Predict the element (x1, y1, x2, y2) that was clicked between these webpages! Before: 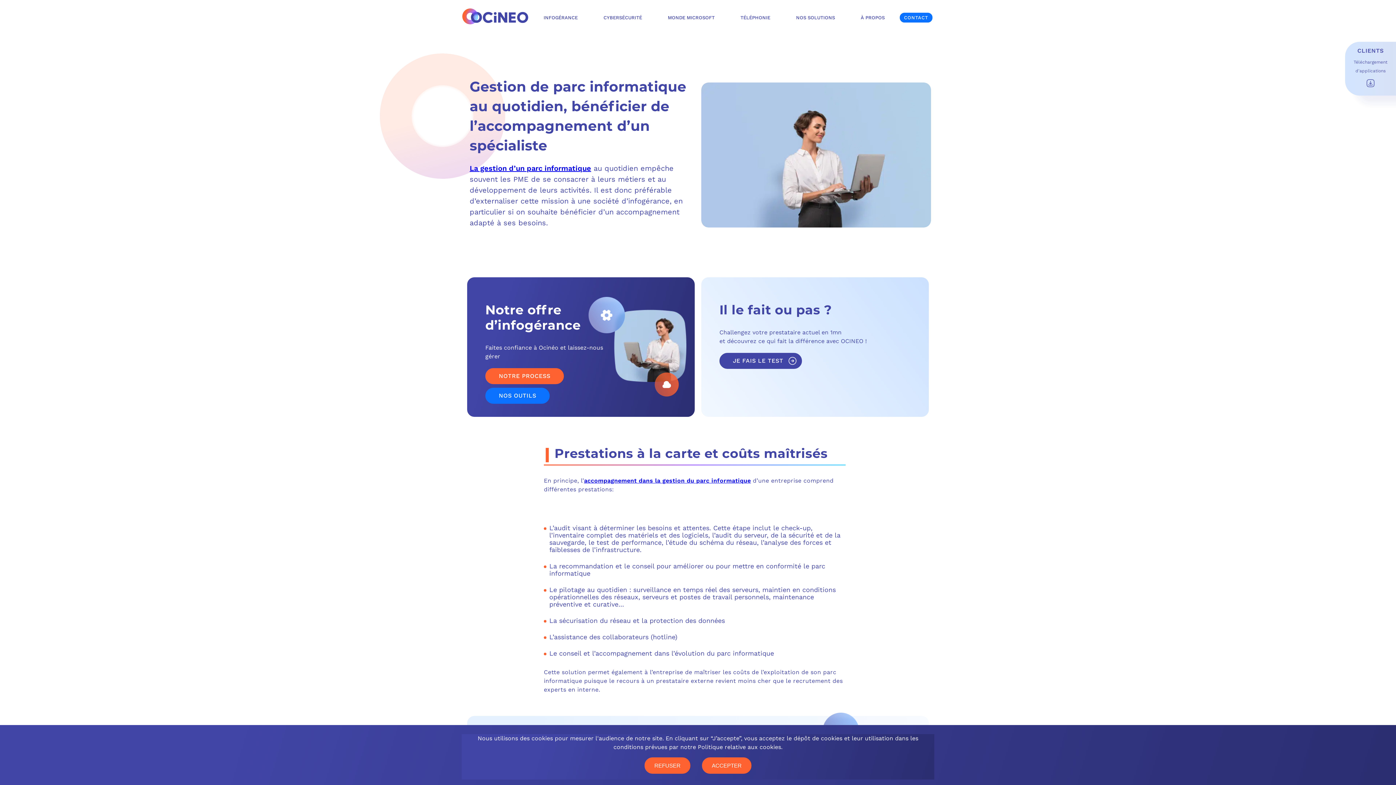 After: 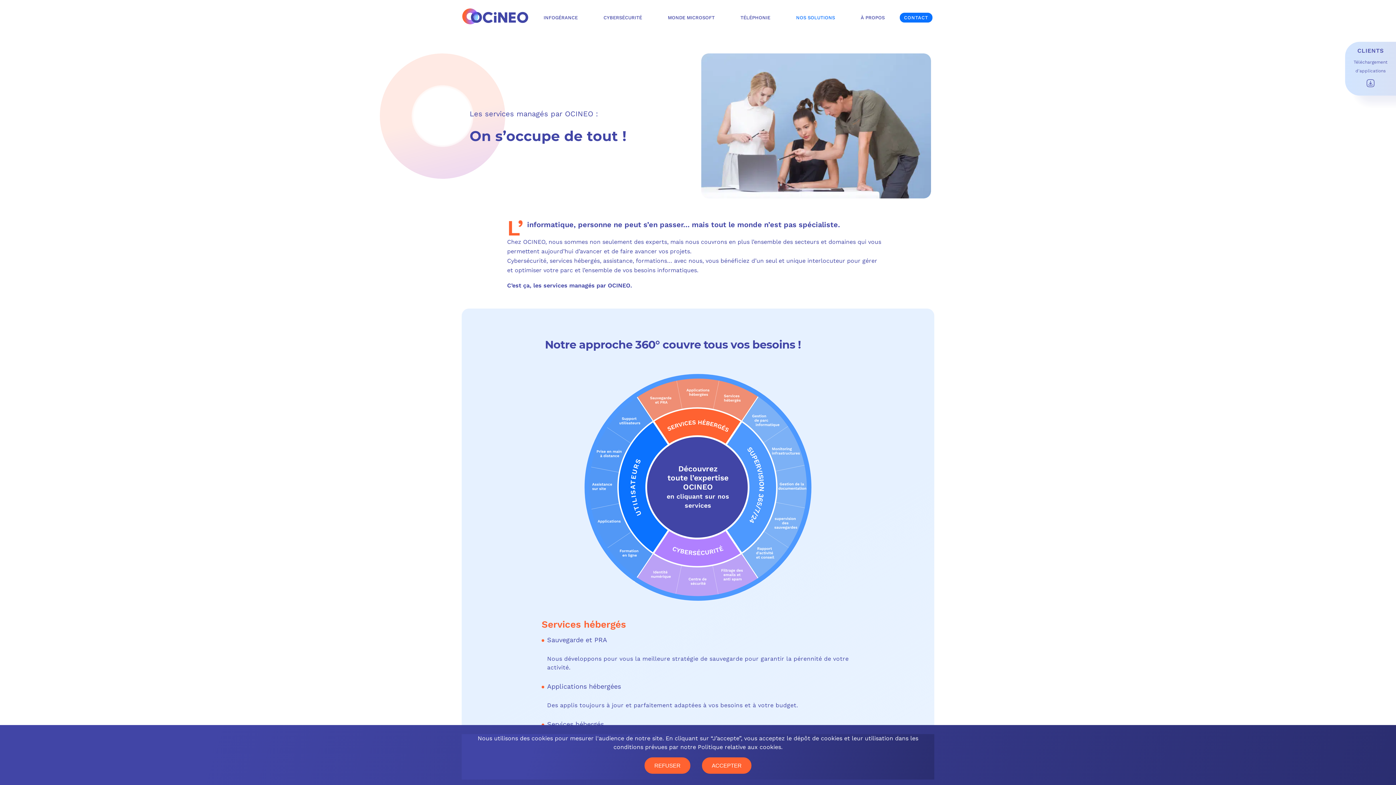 Action: bbox: (796, 14, 835, 20) label: NOS SOLUTIONS